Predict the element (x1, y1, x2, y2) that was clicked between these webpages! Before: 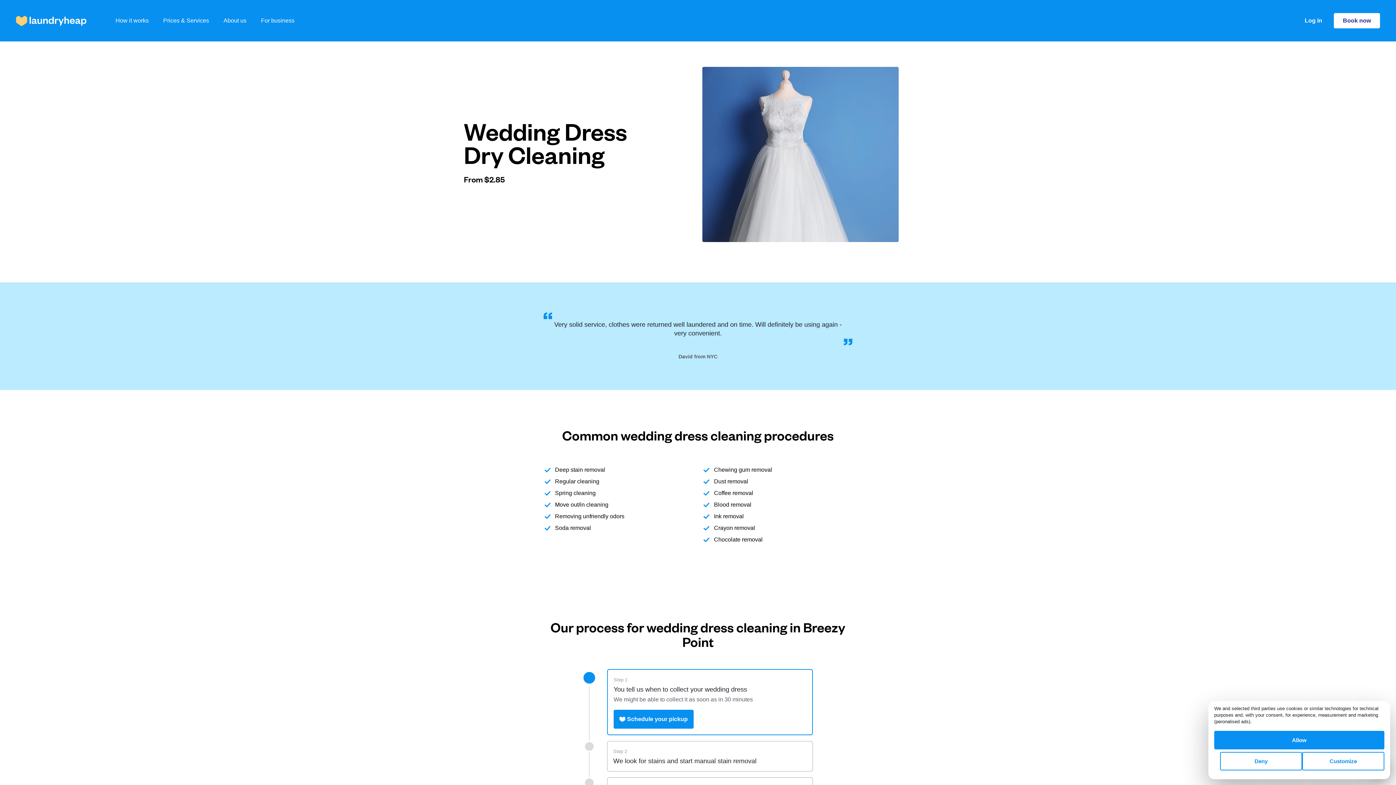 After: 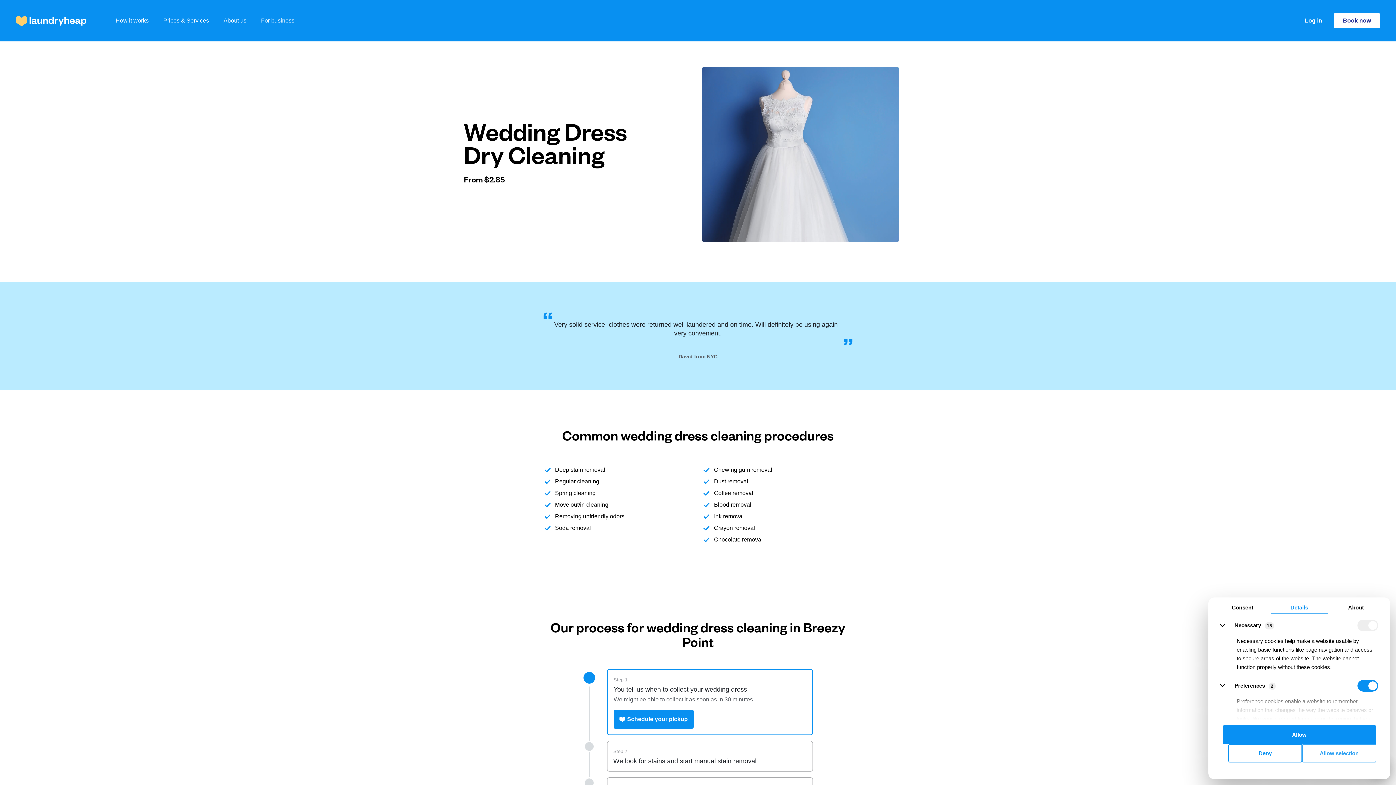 Action: bbox: (1302, 752, 1384, 770) label: Customize